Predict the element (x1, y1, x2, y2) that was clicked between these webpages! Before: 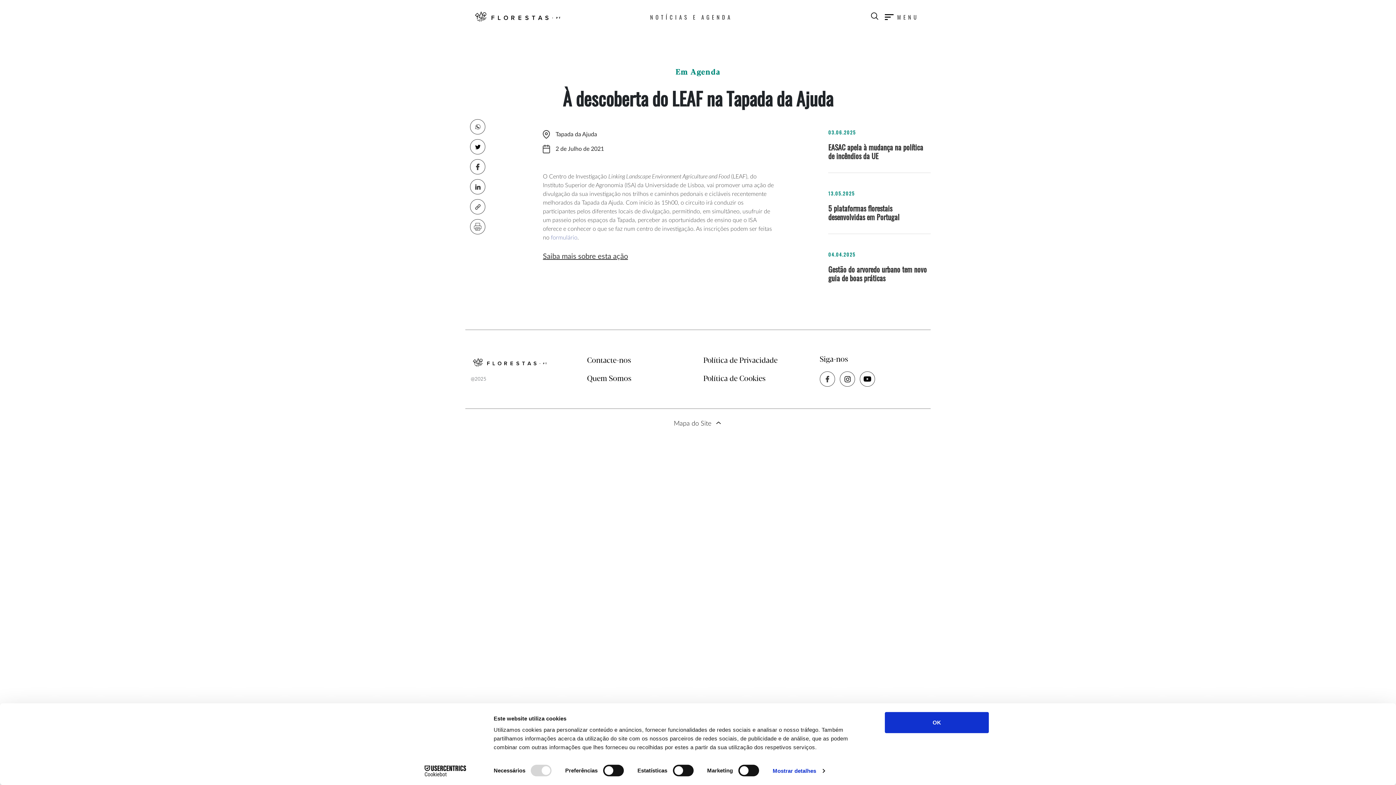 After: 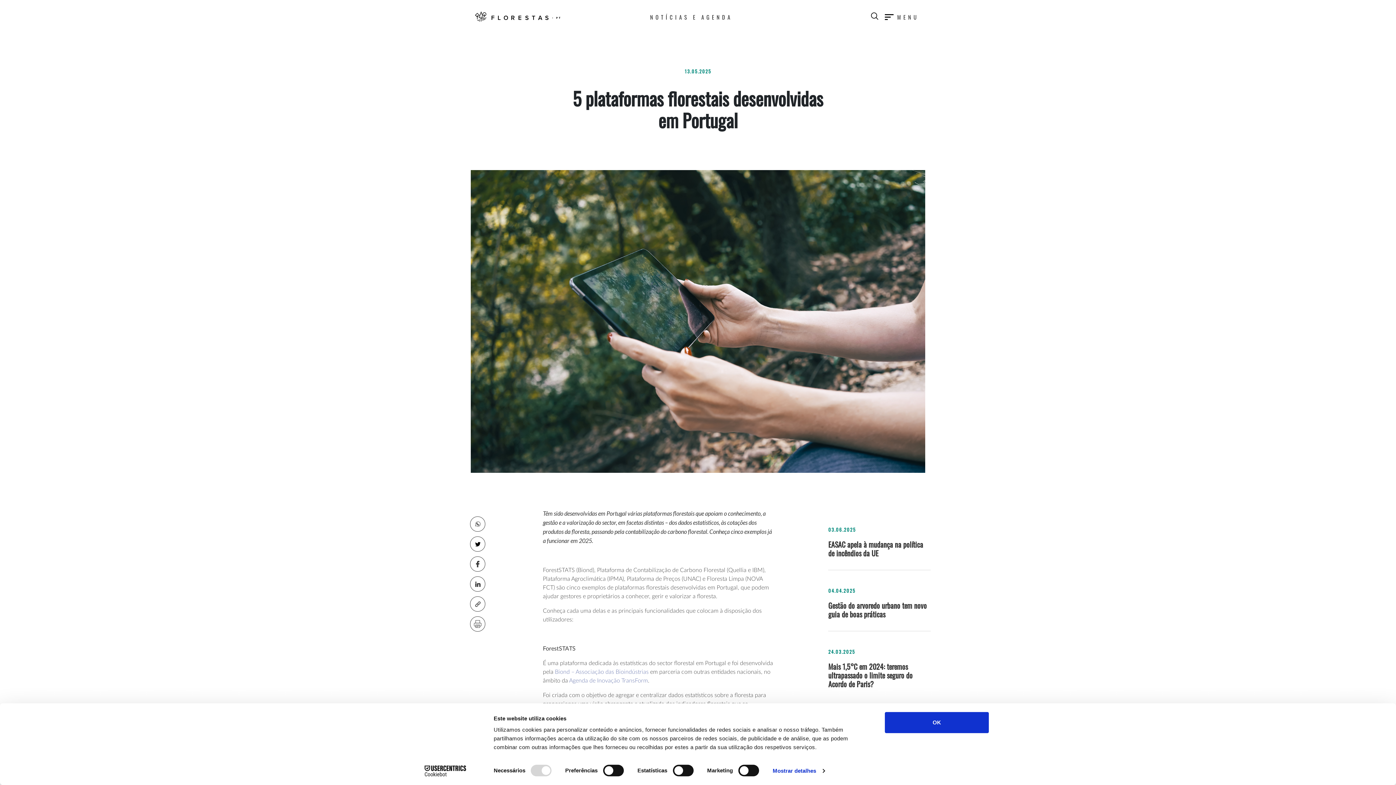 Action: label: 5 plataformas florestais desenvolvidas em Portugal bbox: (828, 204, 930, 221)